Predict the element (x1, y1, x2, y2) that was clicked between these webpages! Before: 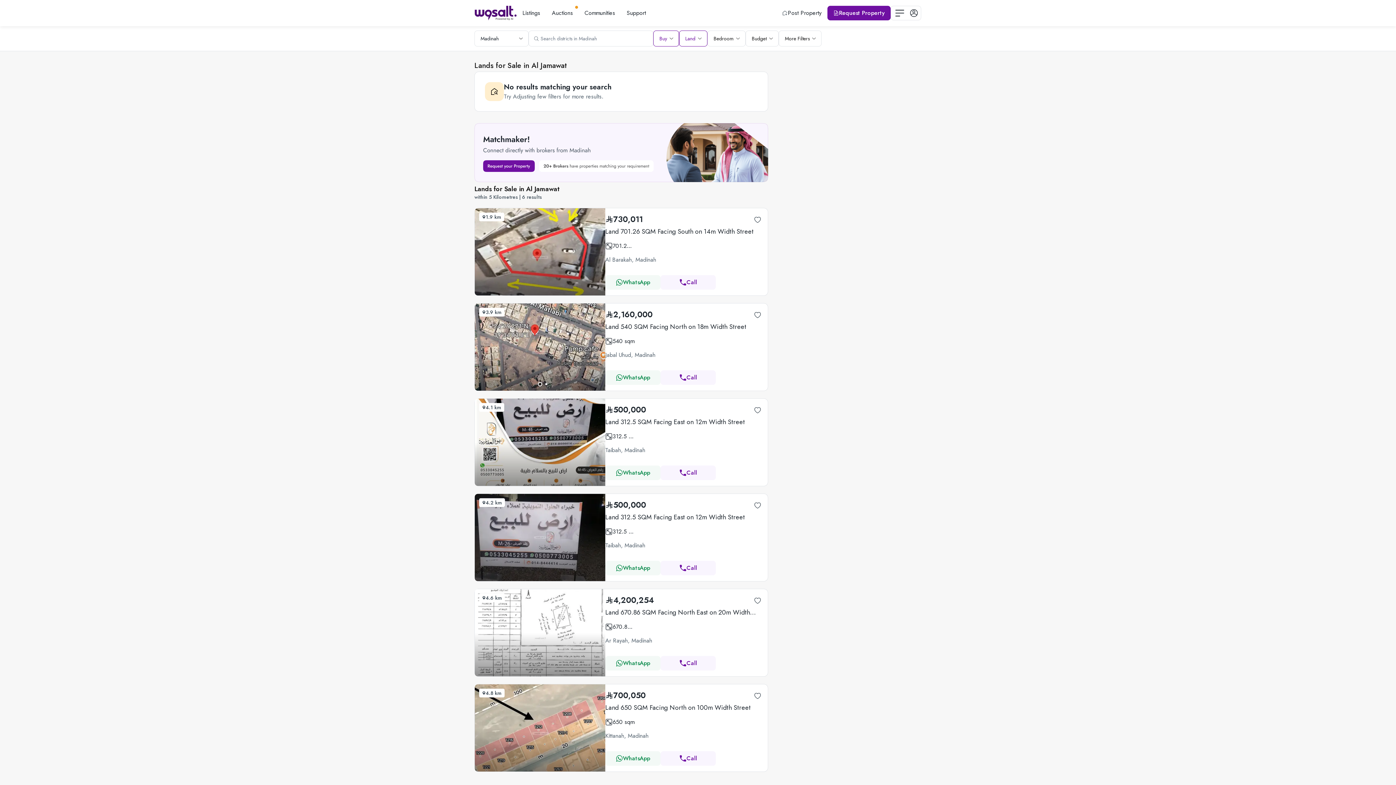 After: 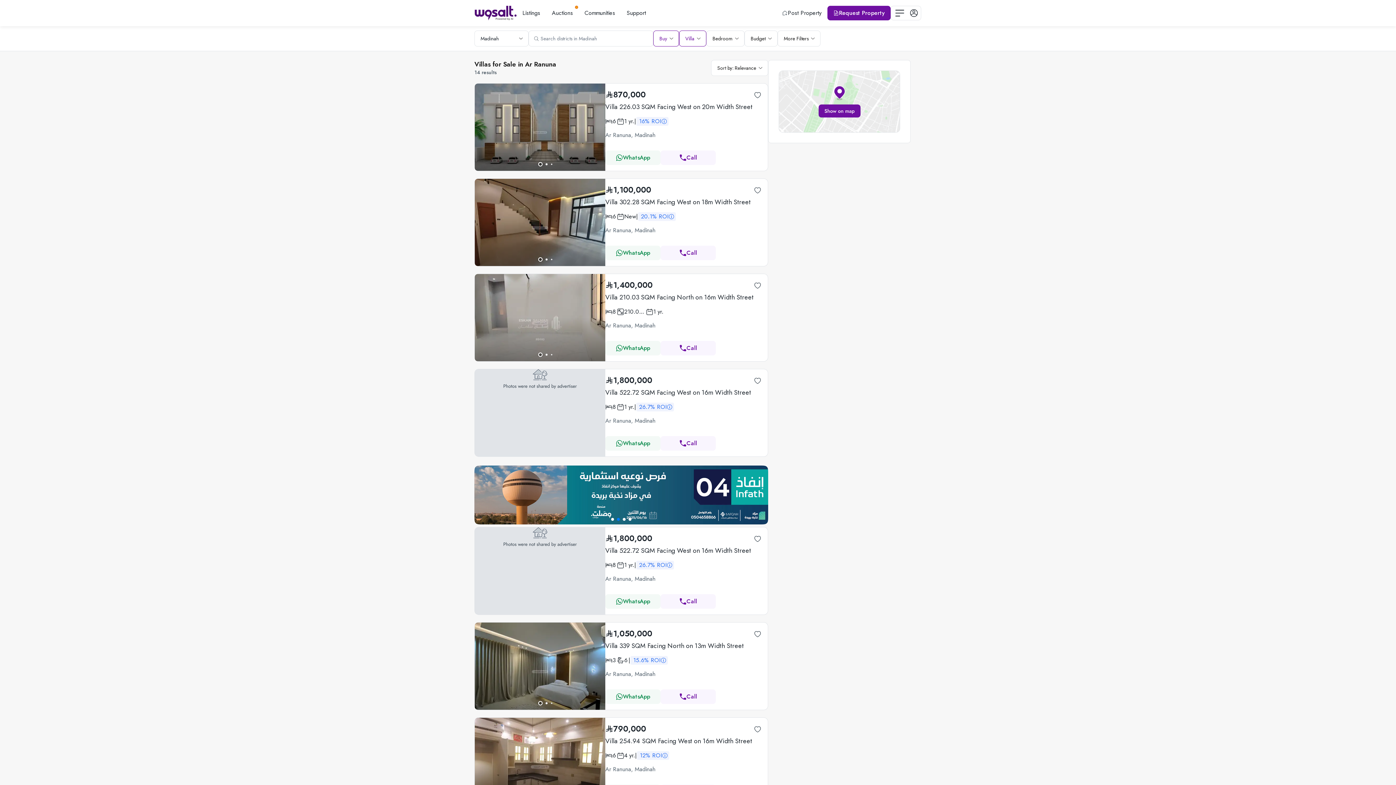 Action: label: Villas for Sale in Ar Ranuna bbox: (557, 766, 616, 775)